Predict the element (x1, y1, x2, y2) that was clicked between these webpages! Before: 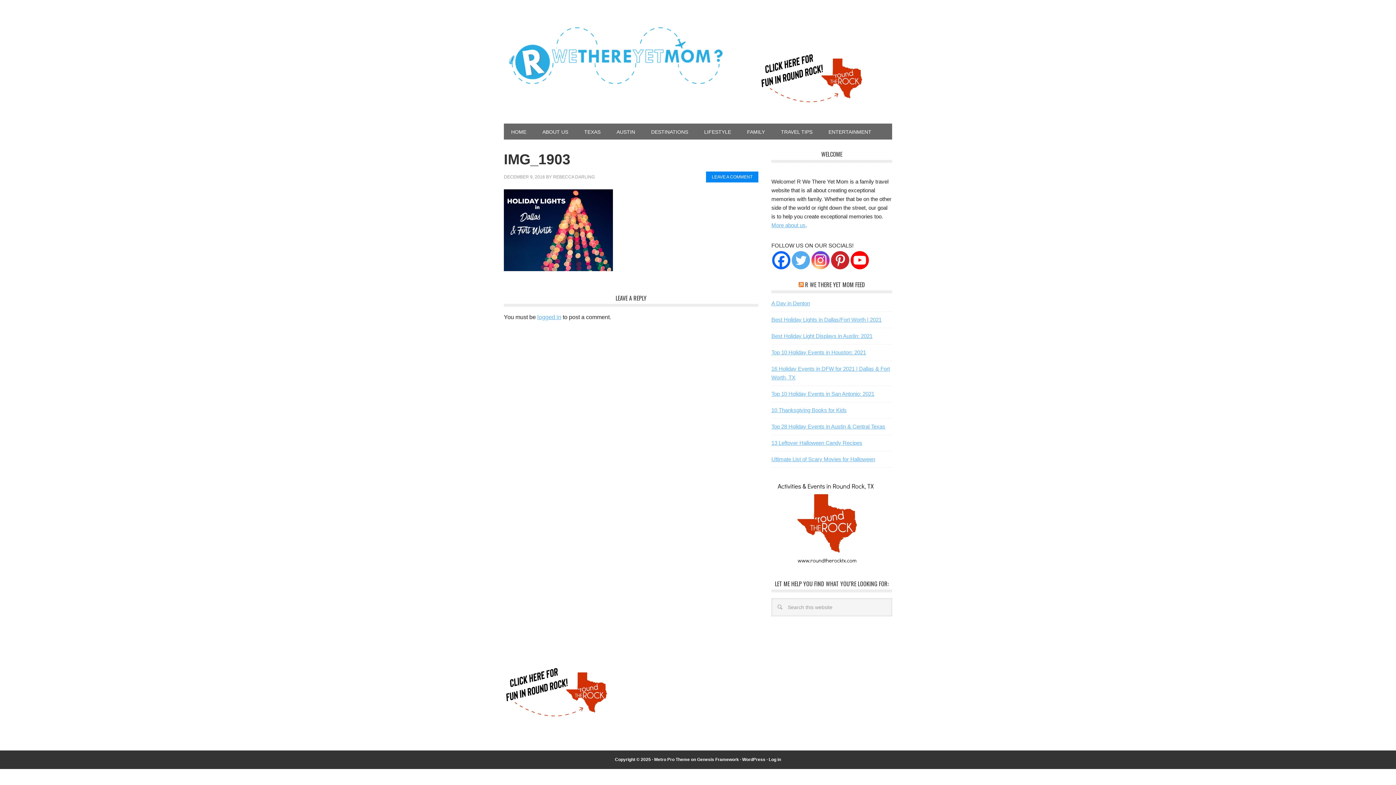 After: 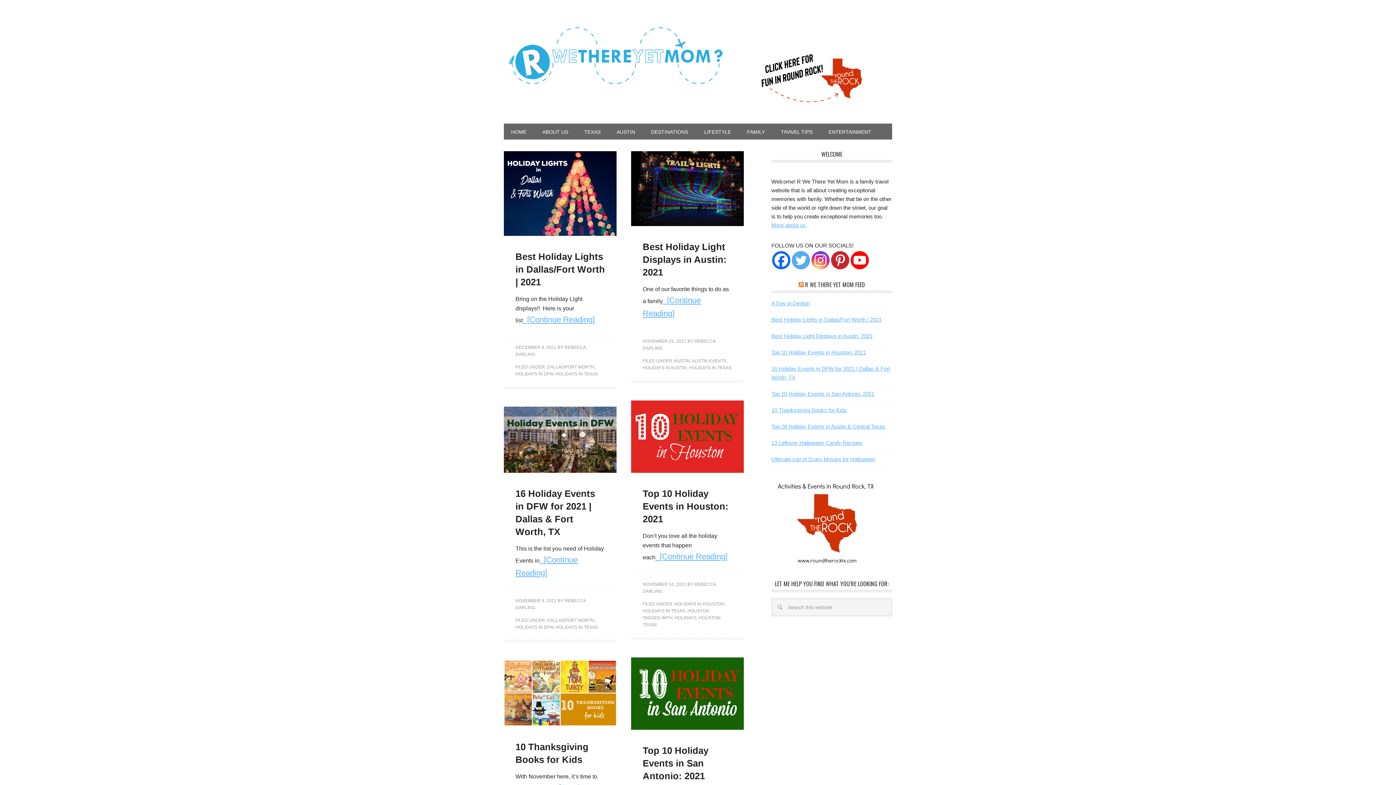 Action: bbox: (553, 174, 594, 179) label: REBECCA DARLING